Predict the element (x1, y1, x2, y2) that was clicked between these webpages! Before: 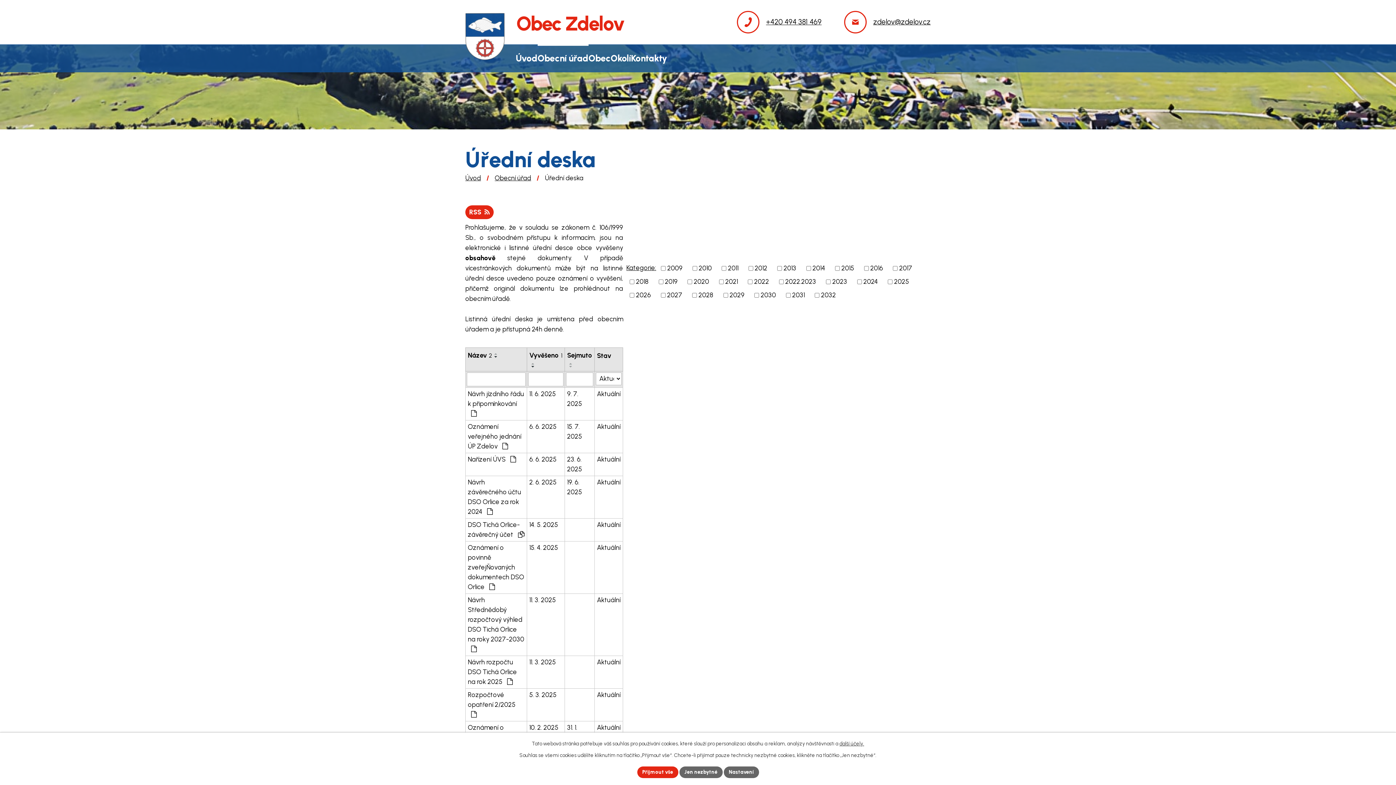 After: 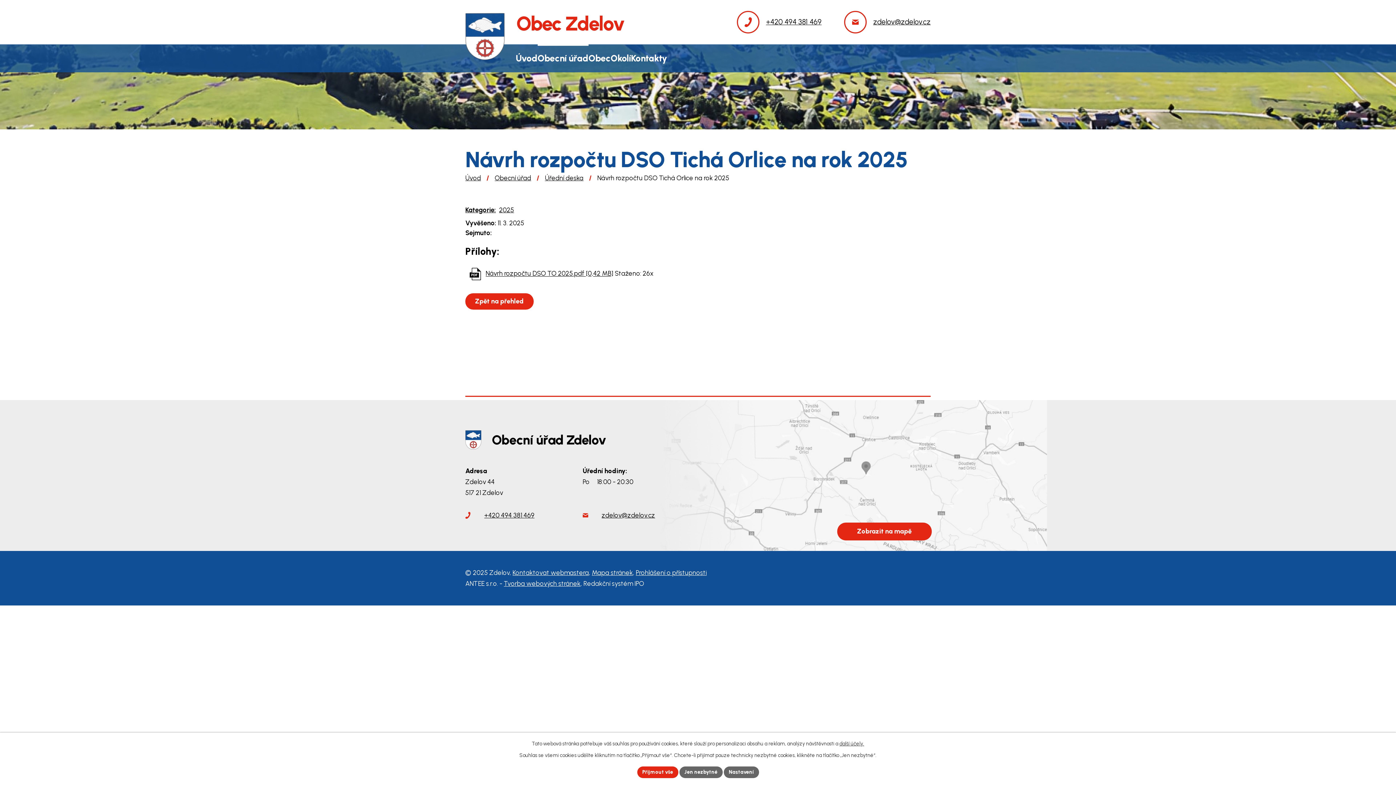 Action: label: 11. 3. 2025 bbox: (529, 657, 562, 667)